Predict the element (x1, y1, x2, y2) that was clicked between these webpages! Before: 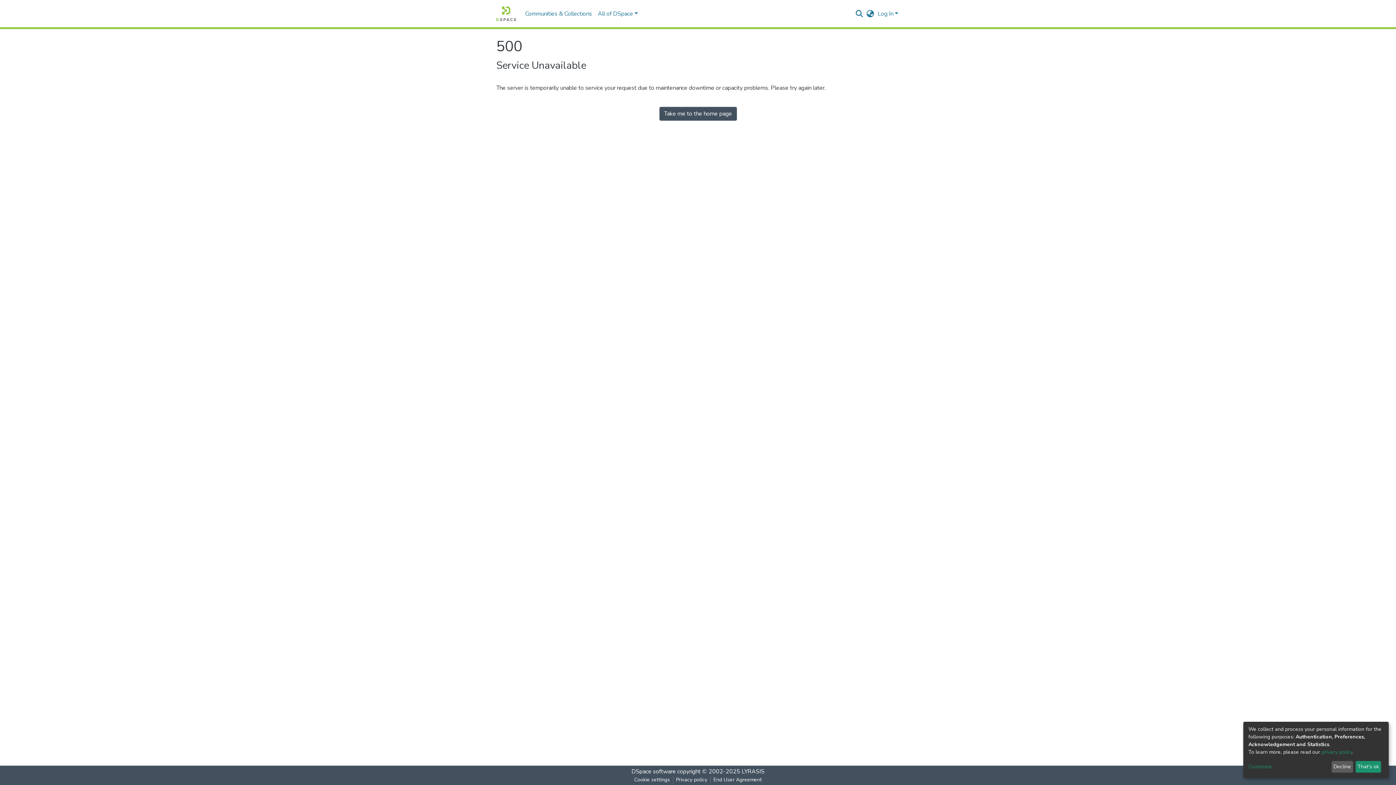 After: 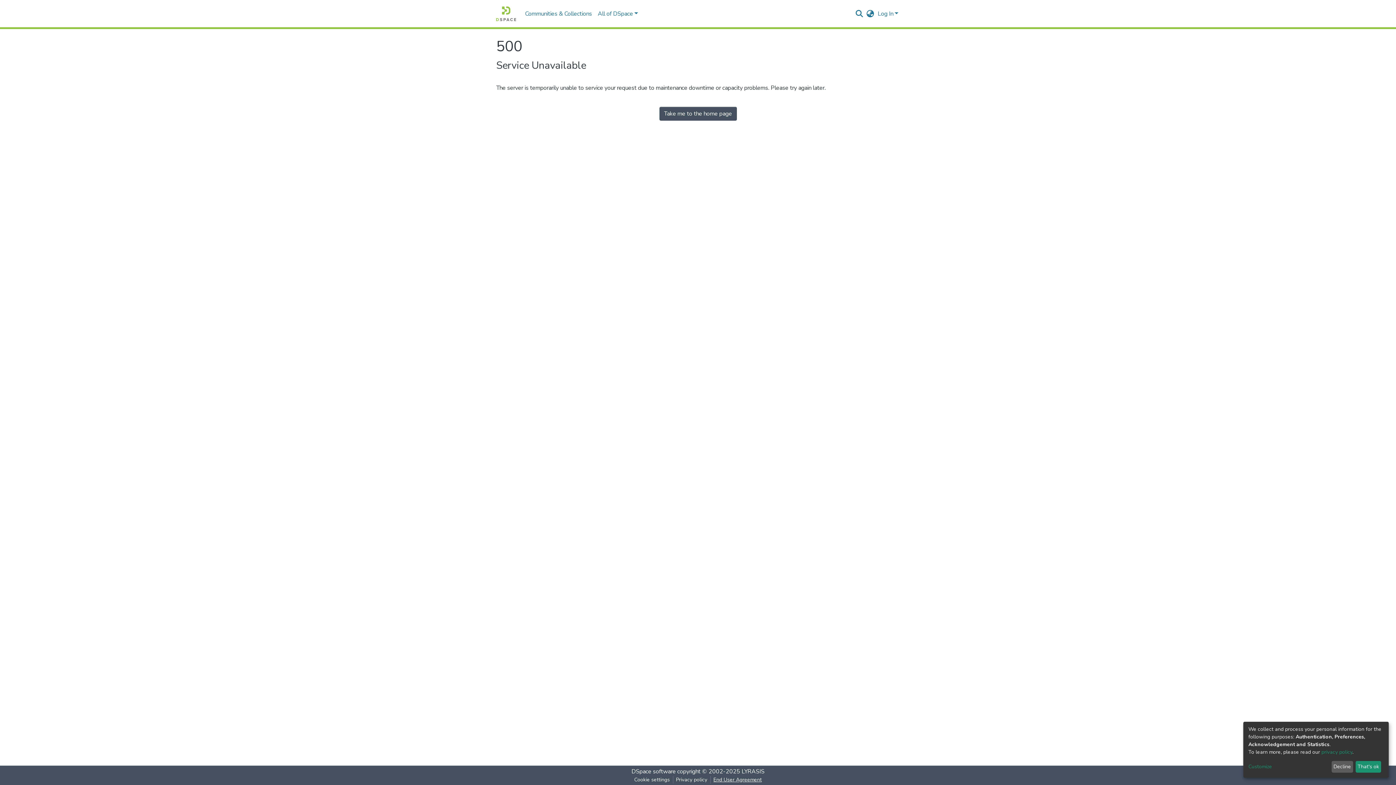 Action: label: End User Agreement bbox: (710, 776, 764, 784)